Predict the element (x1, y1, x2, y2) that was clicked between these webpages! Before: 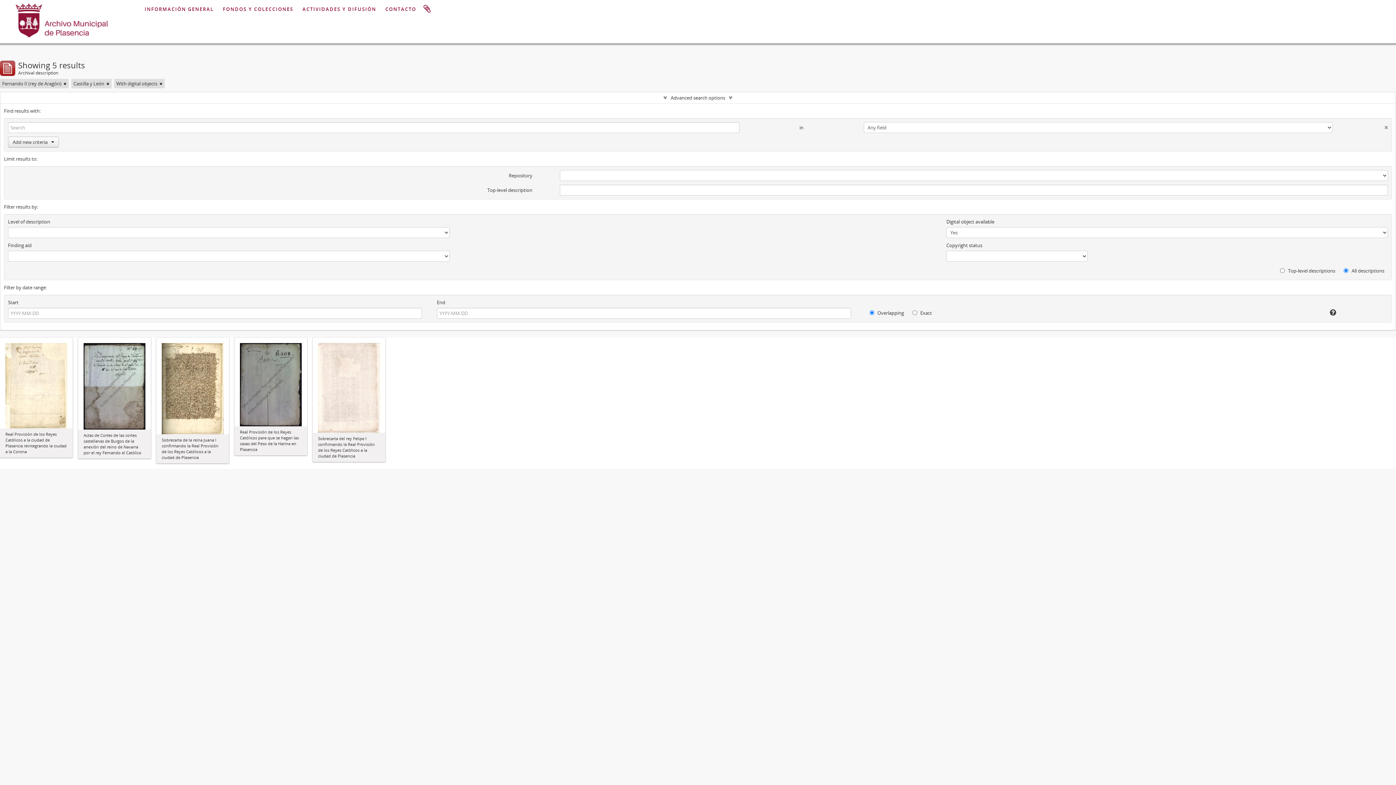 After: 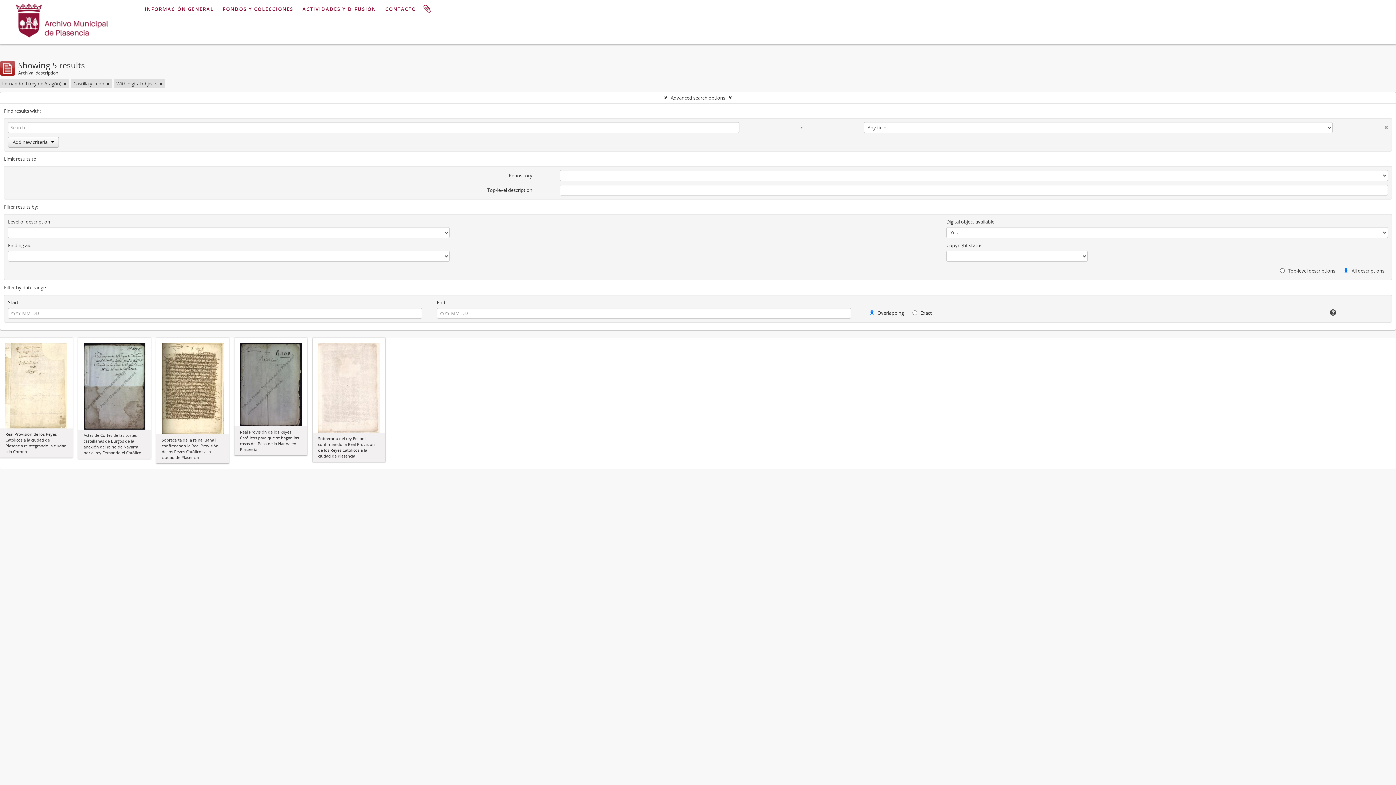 Action: bbox: (1333, 122, 1388, 129)